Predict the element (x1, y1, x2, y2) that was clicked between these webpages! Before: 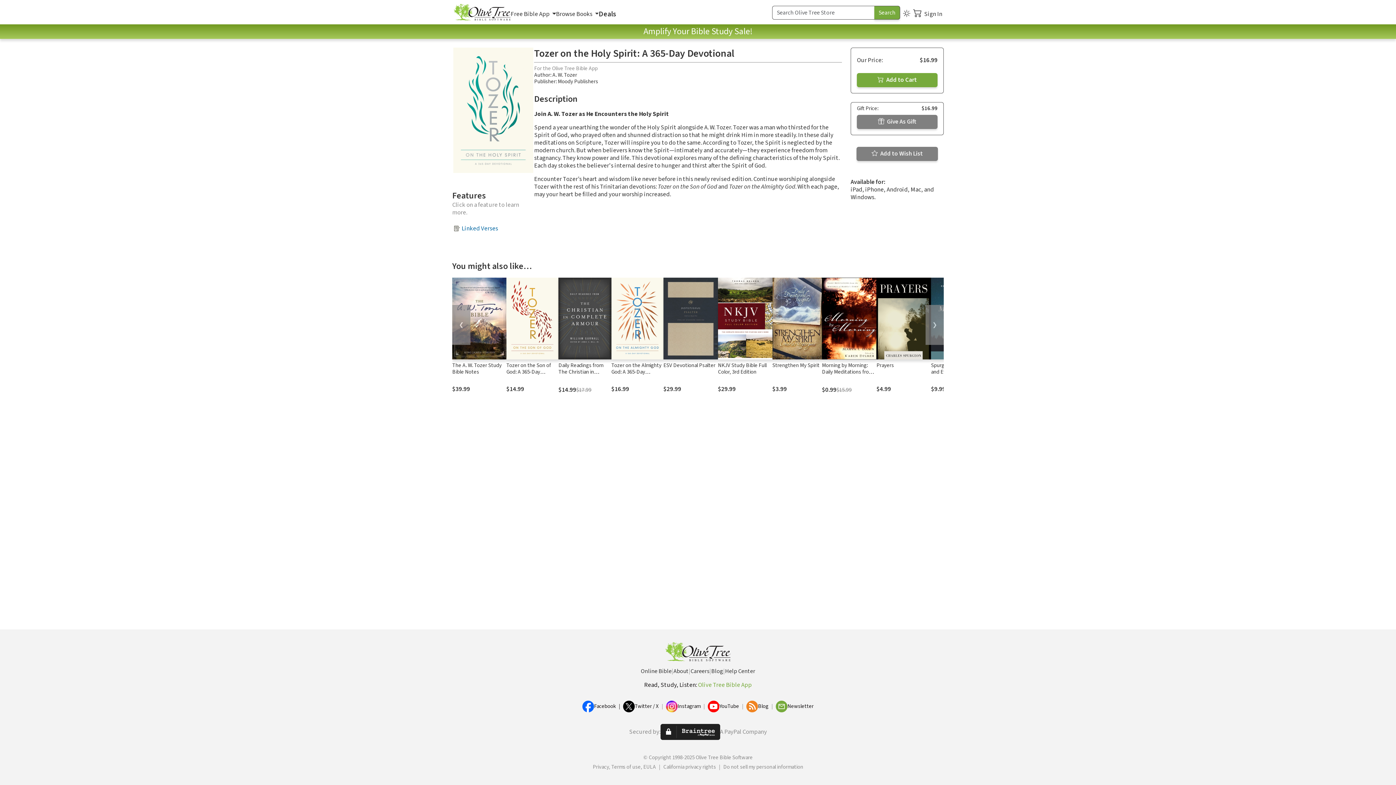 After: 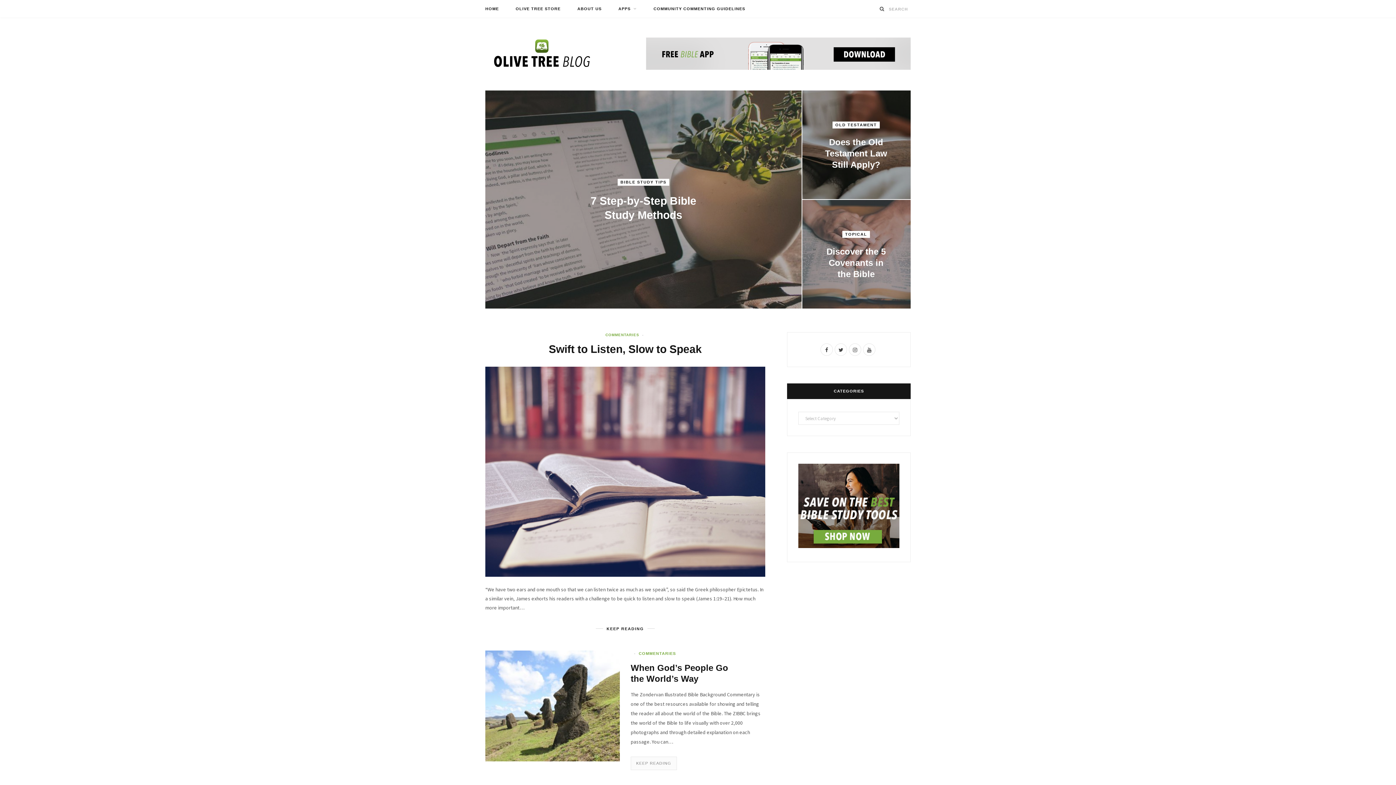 Action: bbox: (746, 701, 758, 712)